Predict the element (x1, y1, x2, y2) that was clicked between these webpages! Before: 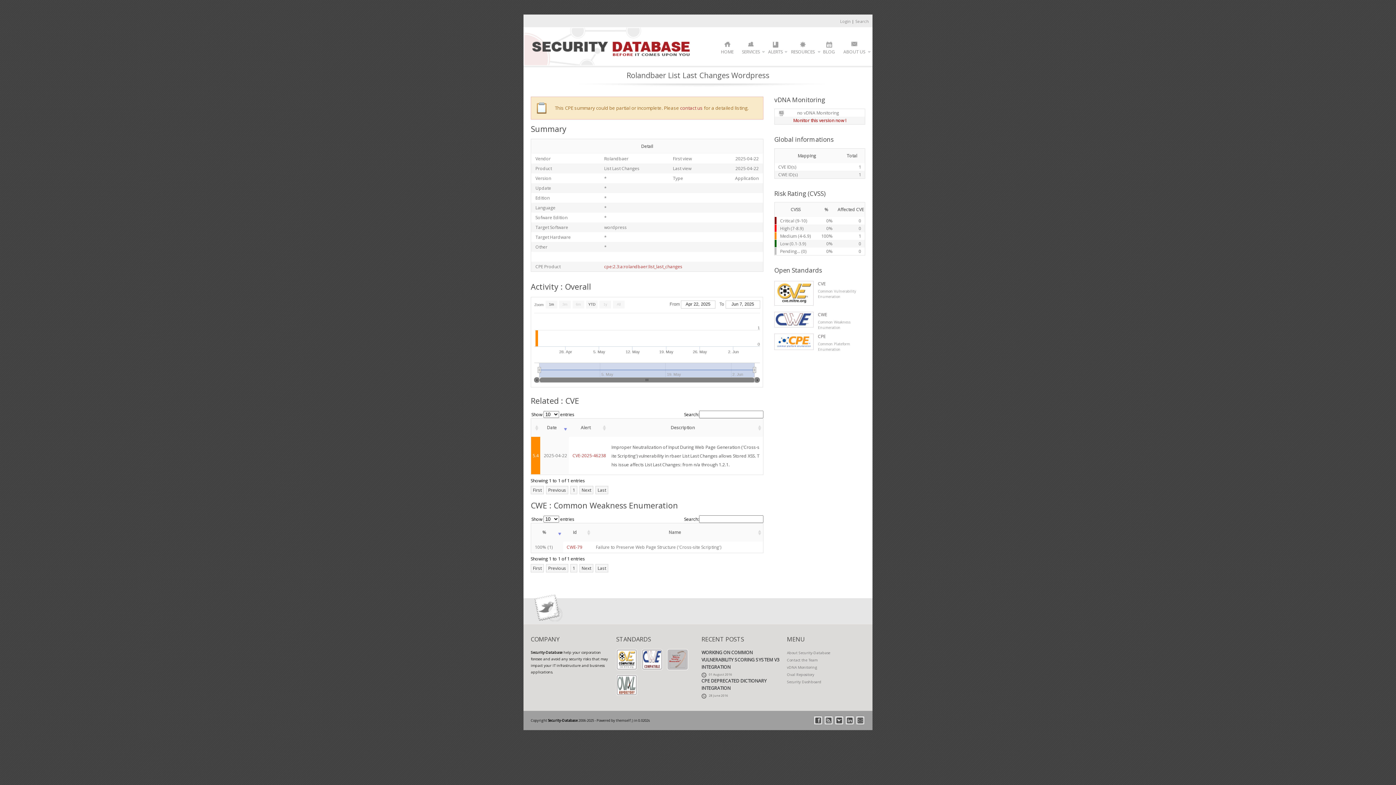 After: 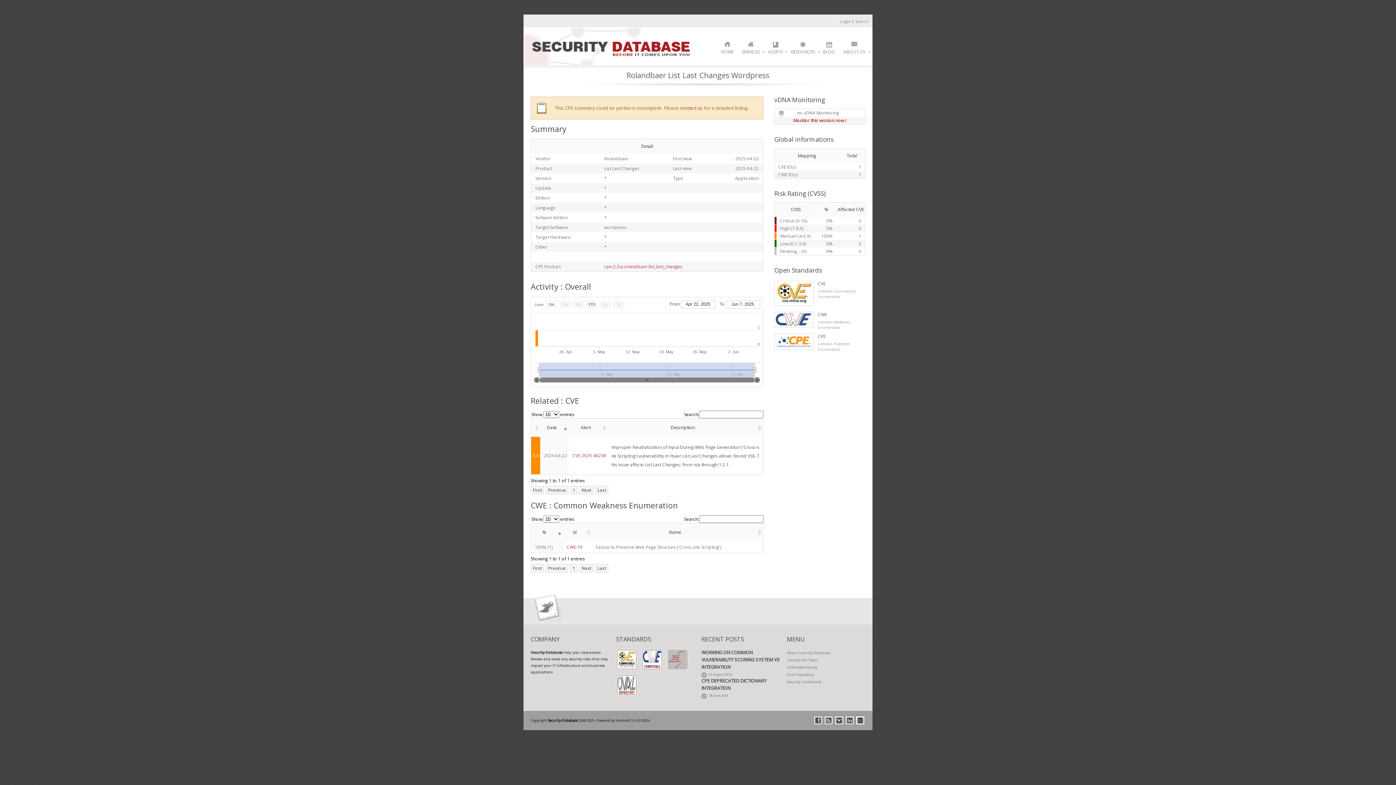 Action: bbox: (855, 715, 865, 725) label: mail